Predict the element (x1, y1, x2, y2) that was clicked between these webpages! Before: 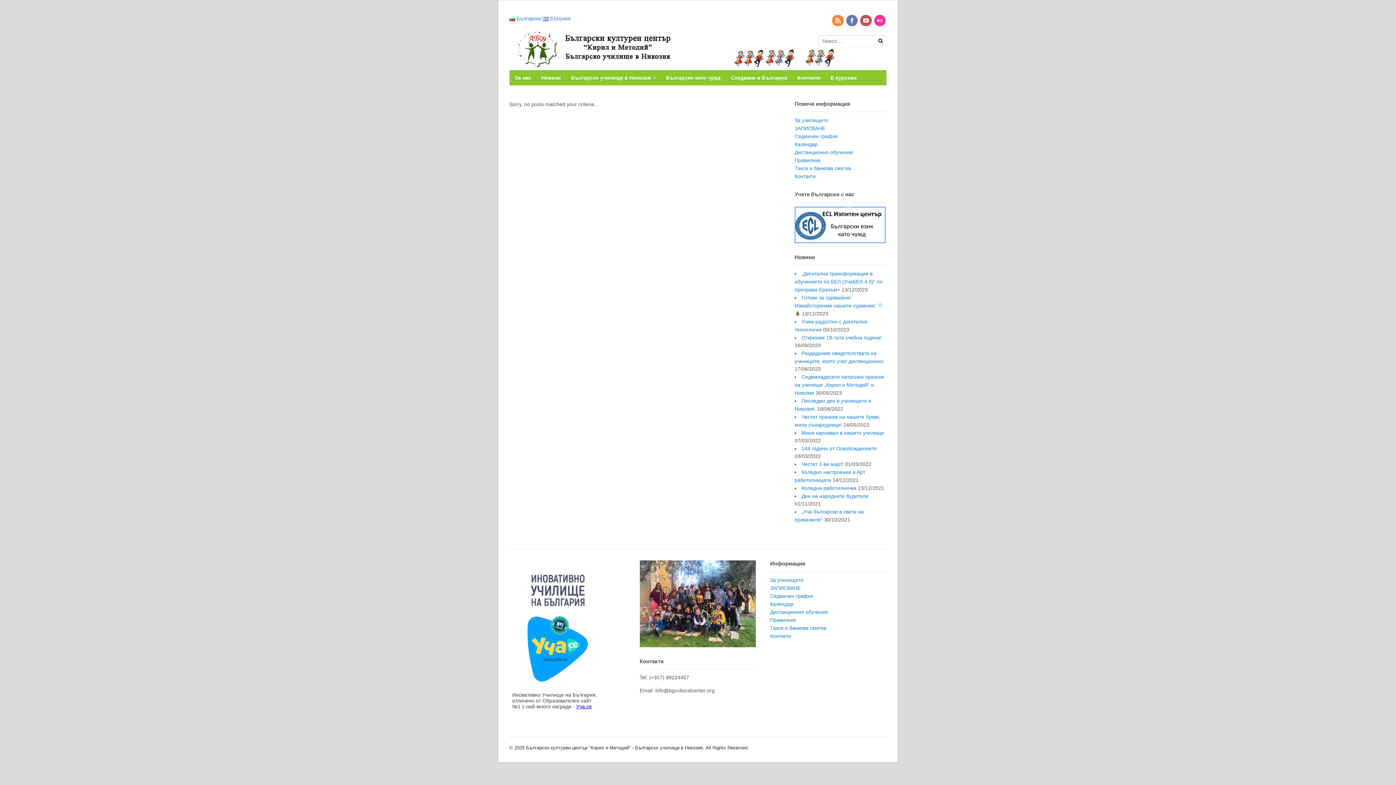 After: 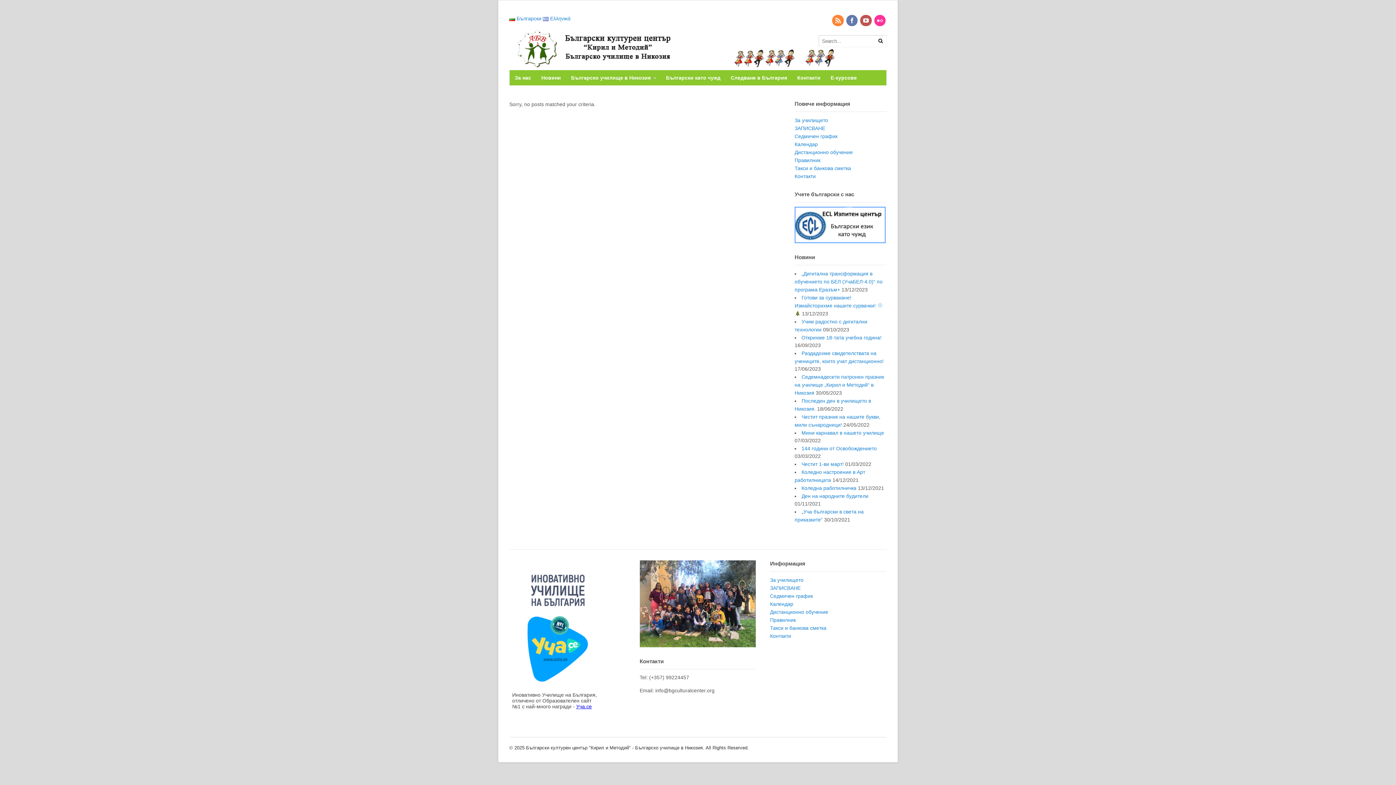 Action: bbox: (794, 125, 825, 131) label: ЗАПИСВАНЕ